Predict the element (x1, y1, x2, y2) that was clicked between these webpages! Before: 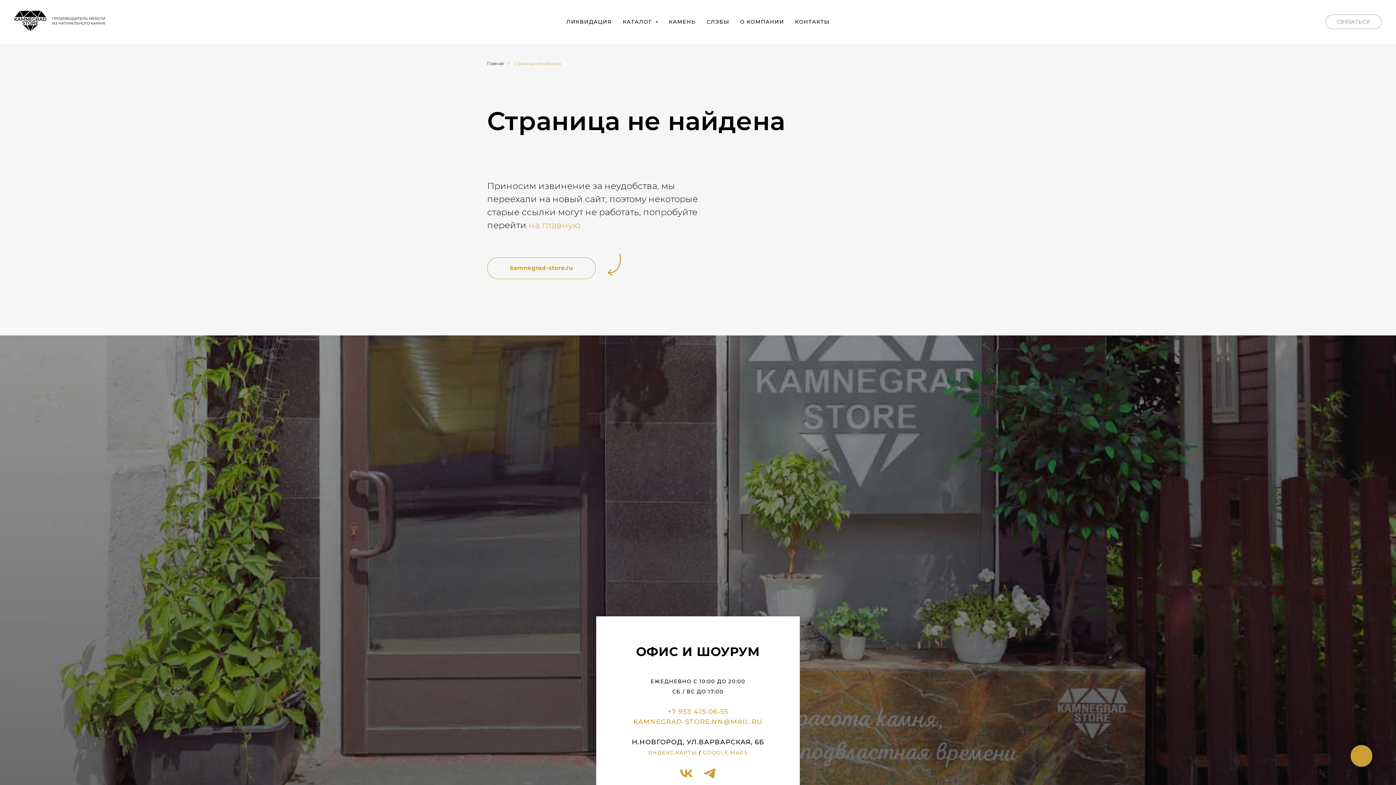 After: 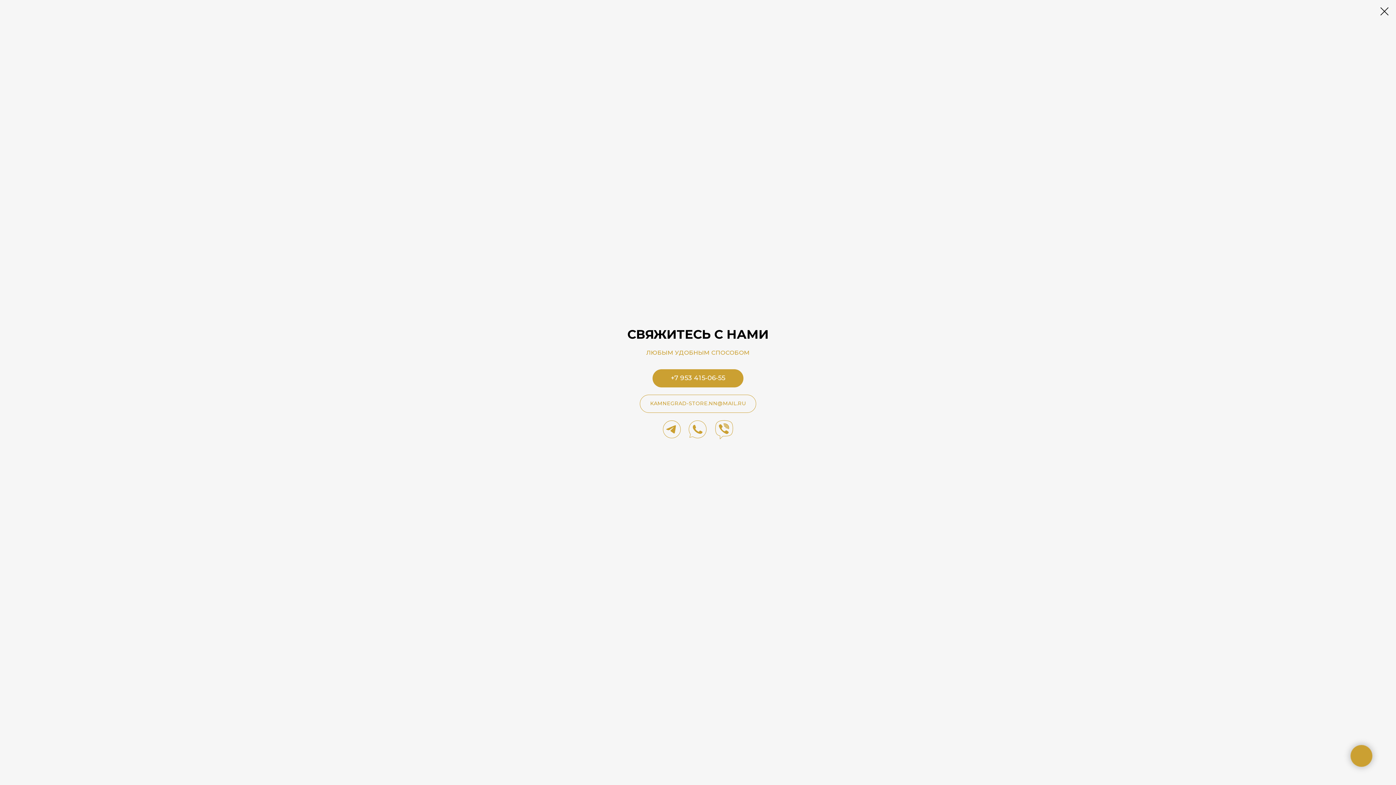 Action: bbox: (1325, 14, 1381, 29) label: СВЯЗАТЬСЯ